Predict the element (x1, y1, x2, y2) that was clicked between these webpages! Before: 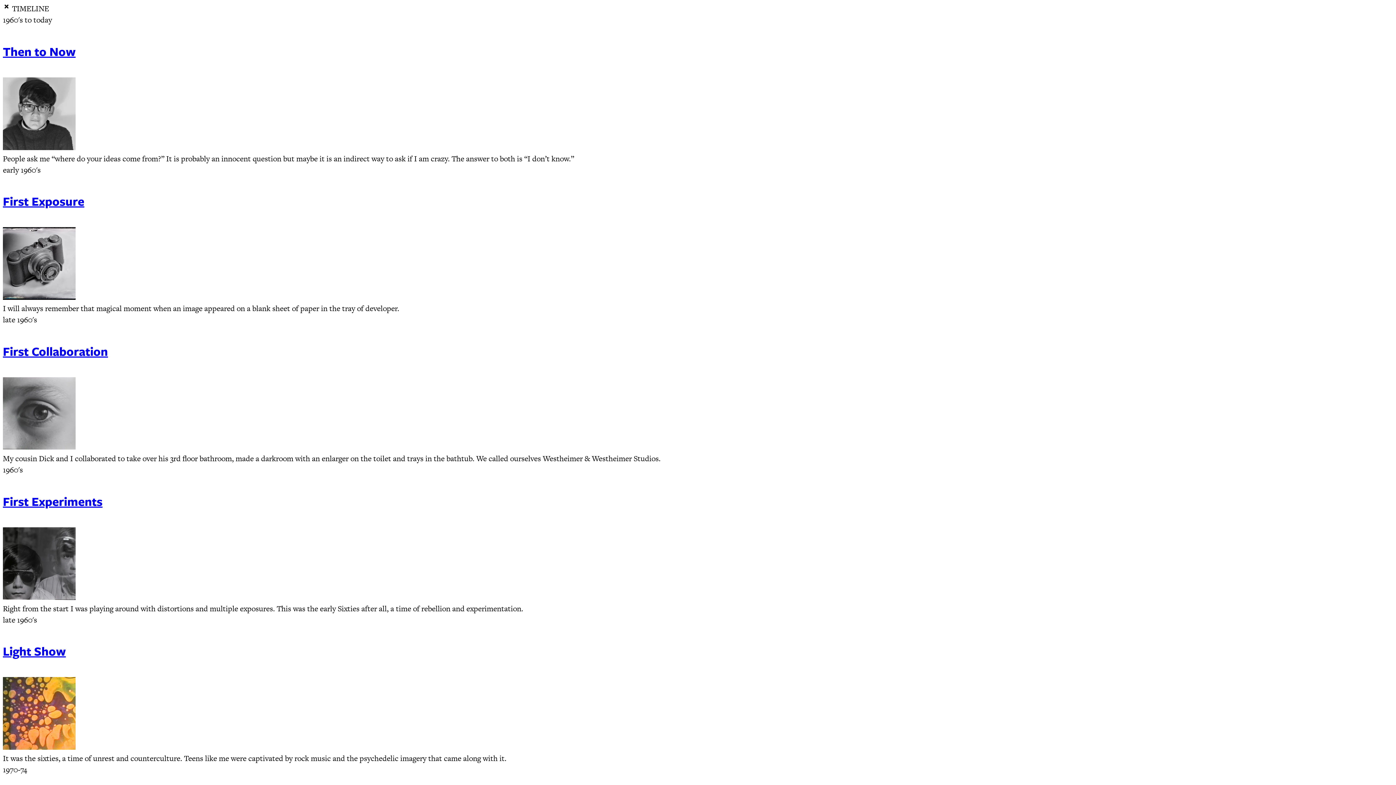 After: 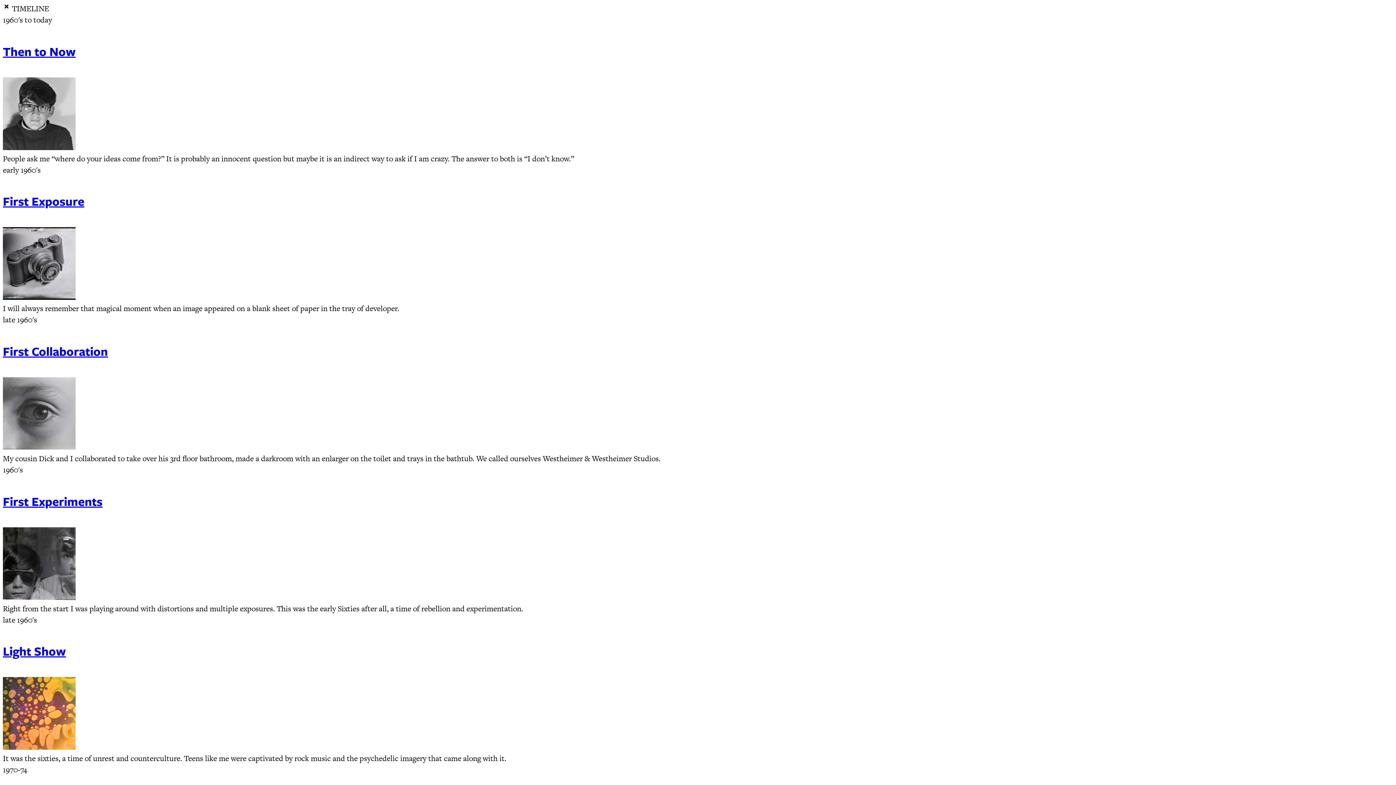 Action: bbox: (2, 442, 75, 452)